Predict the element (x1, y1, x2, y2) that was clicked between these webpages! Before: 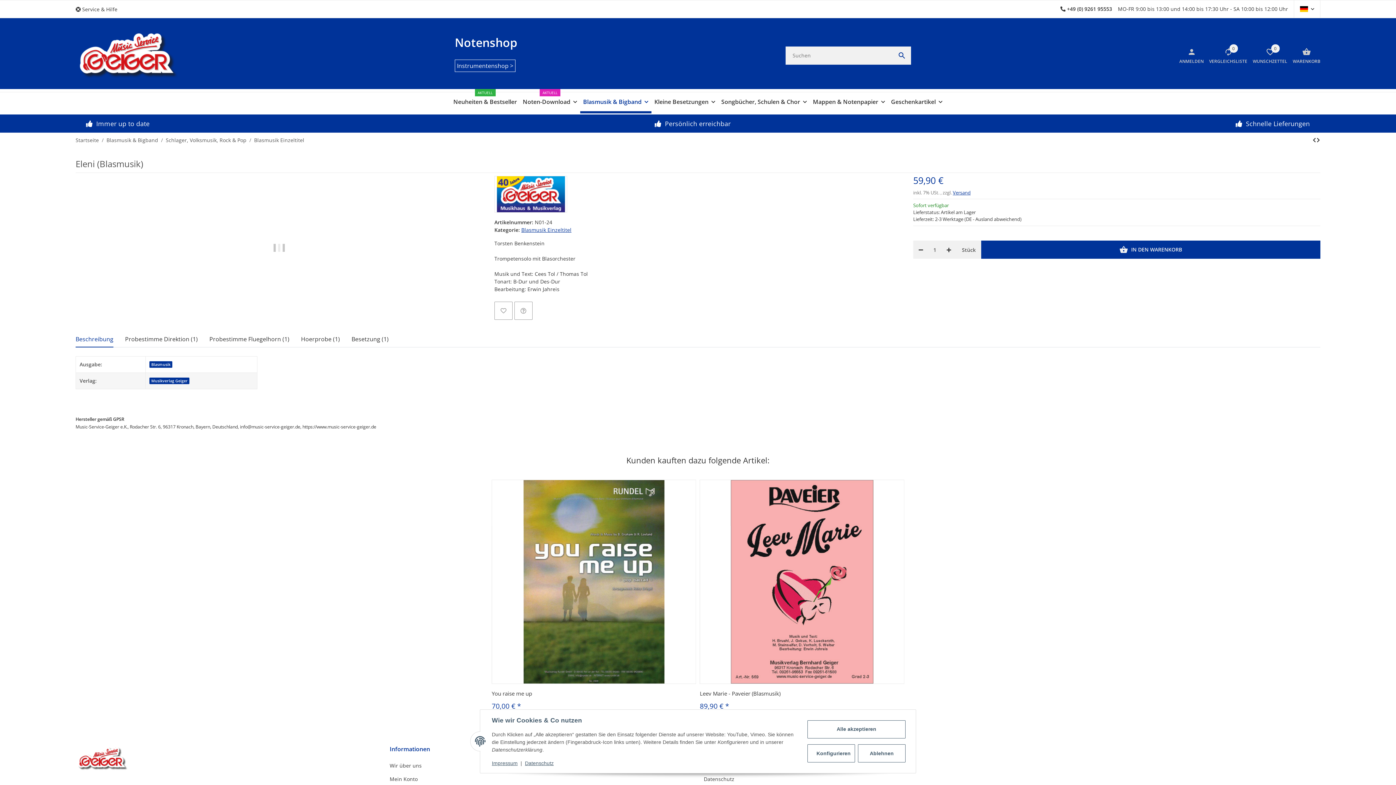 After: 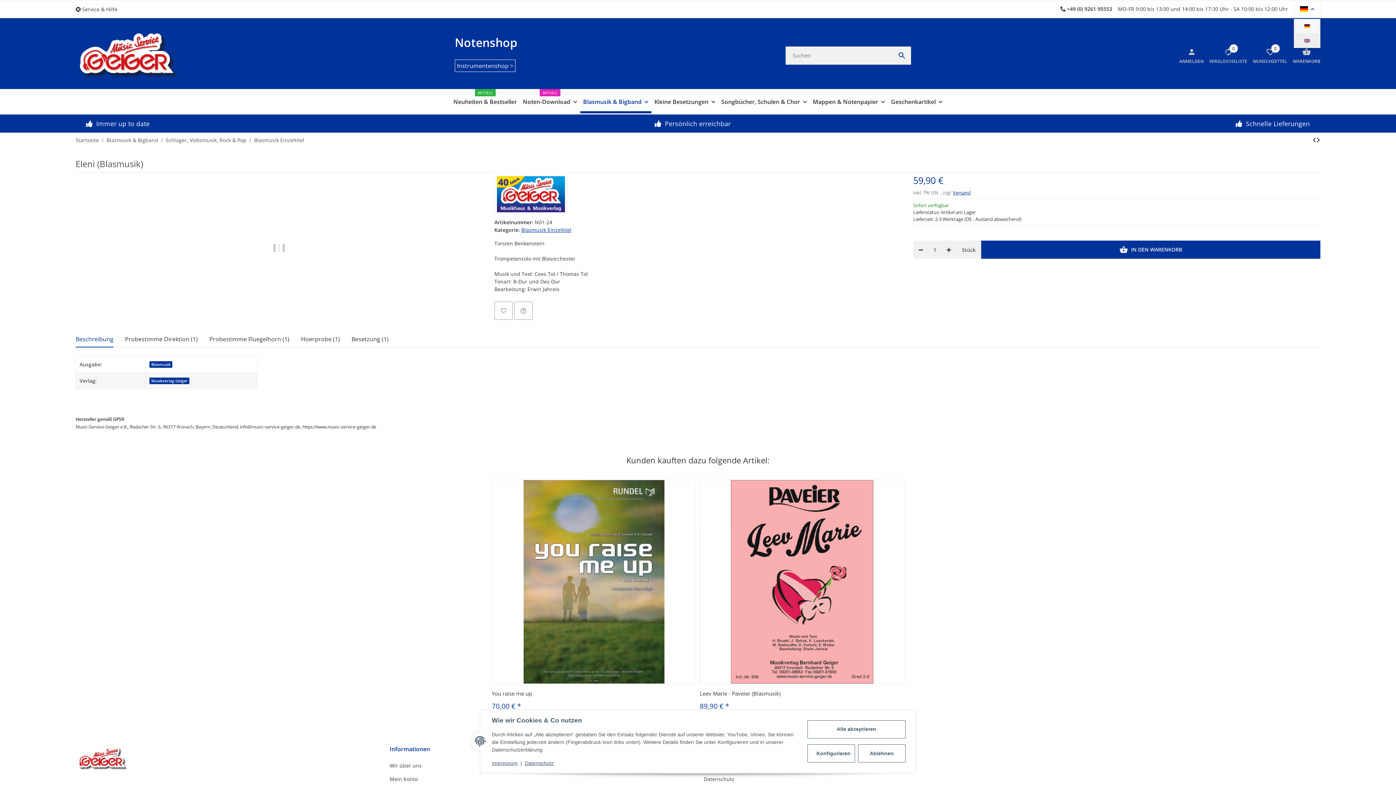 Action: bbox: (1294, 0, 1320, 18)